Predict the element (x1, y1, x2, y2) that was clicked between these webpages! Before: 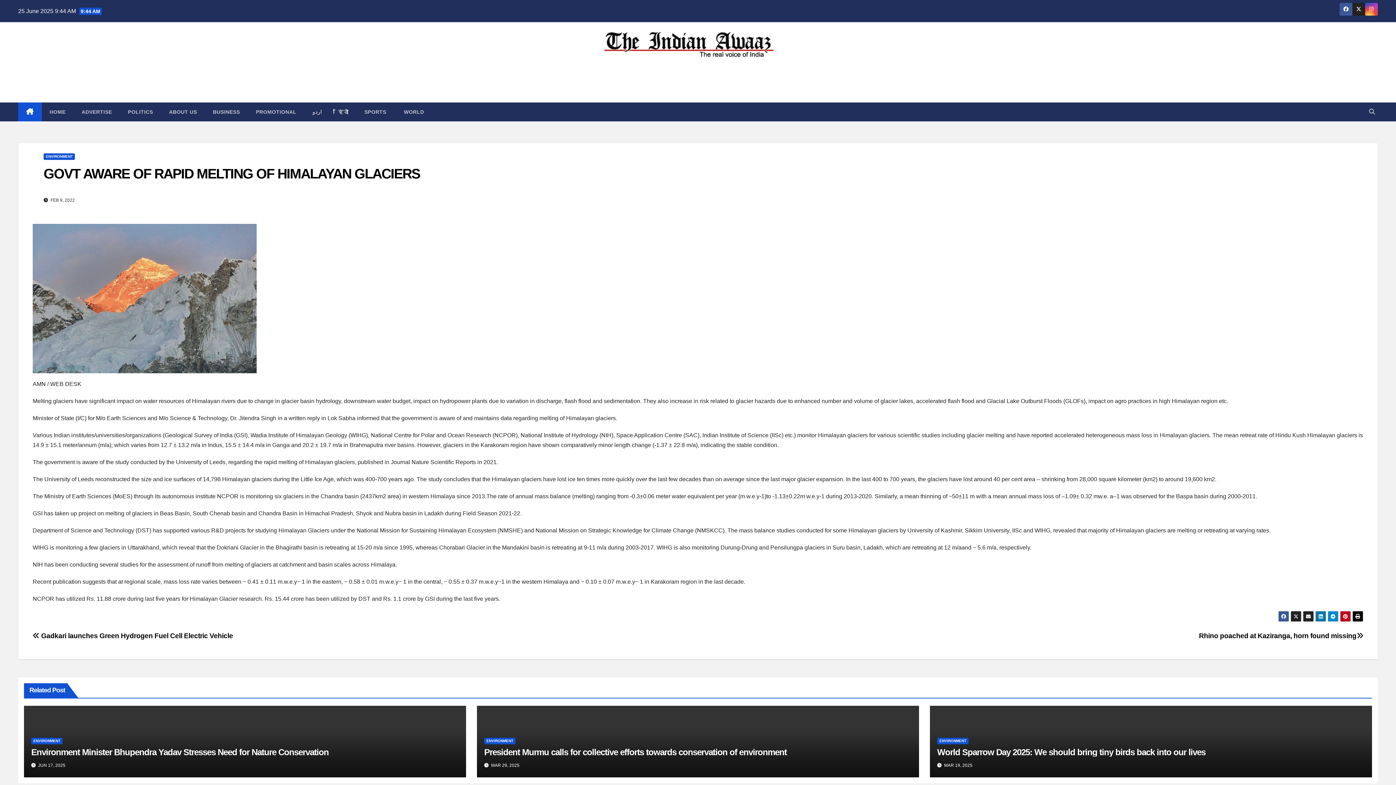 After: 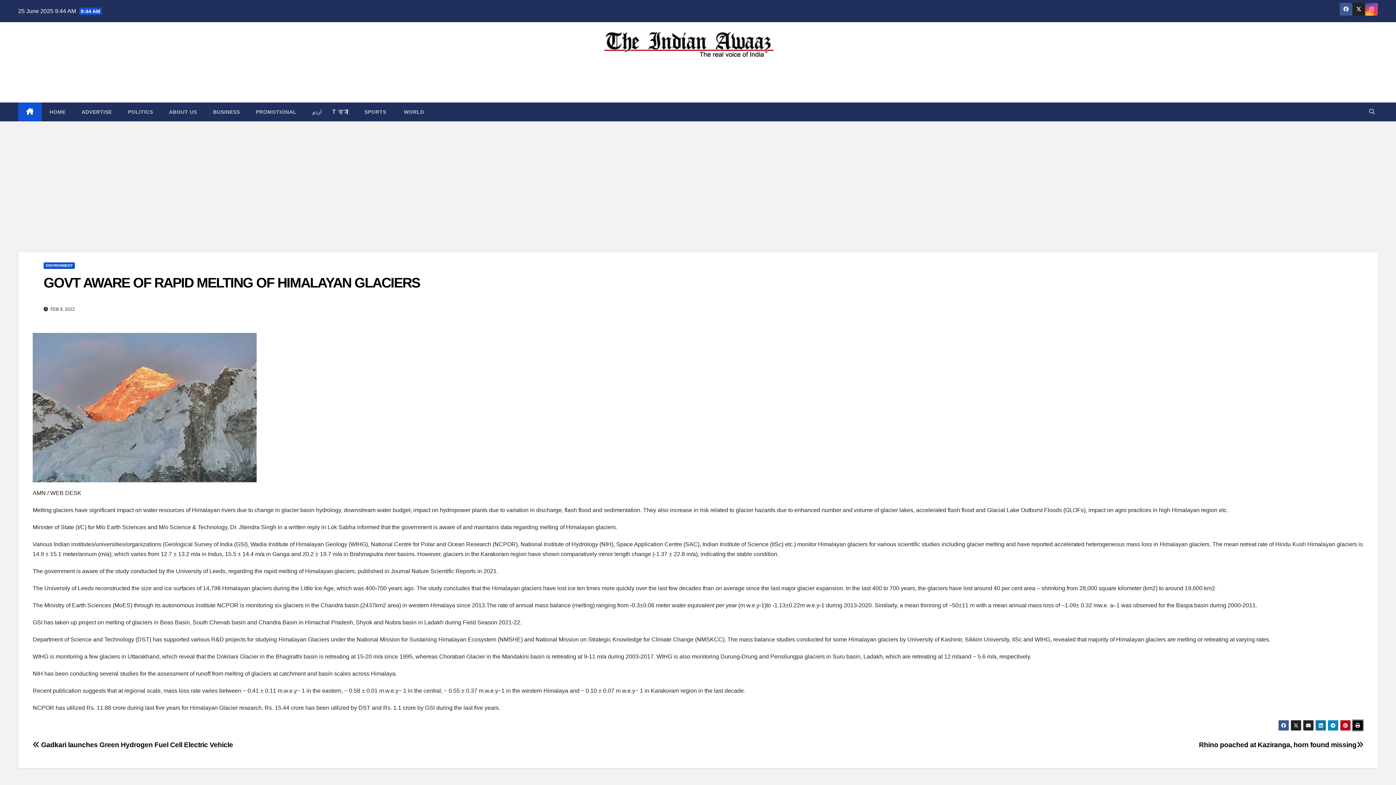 Action: bbox: (1352, 611, 1363, 622)